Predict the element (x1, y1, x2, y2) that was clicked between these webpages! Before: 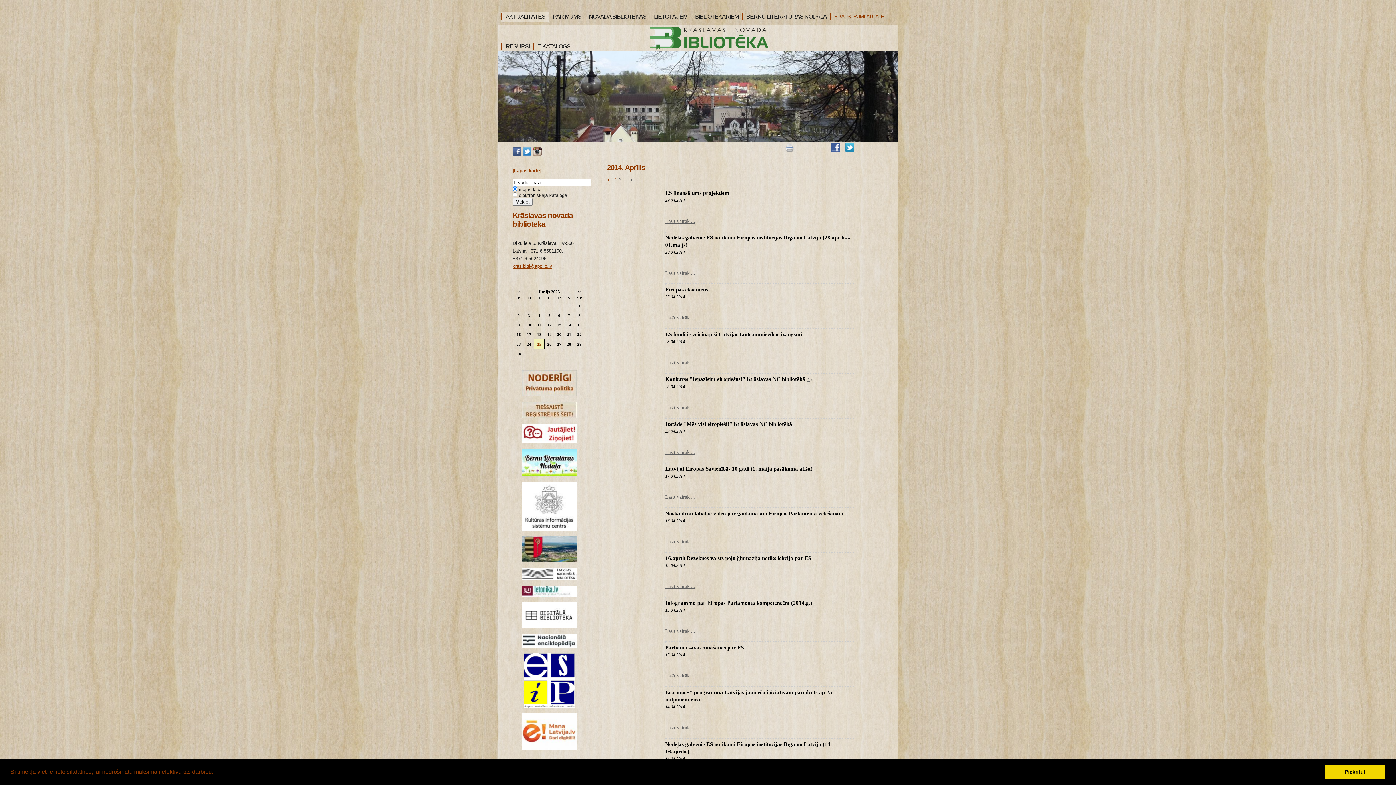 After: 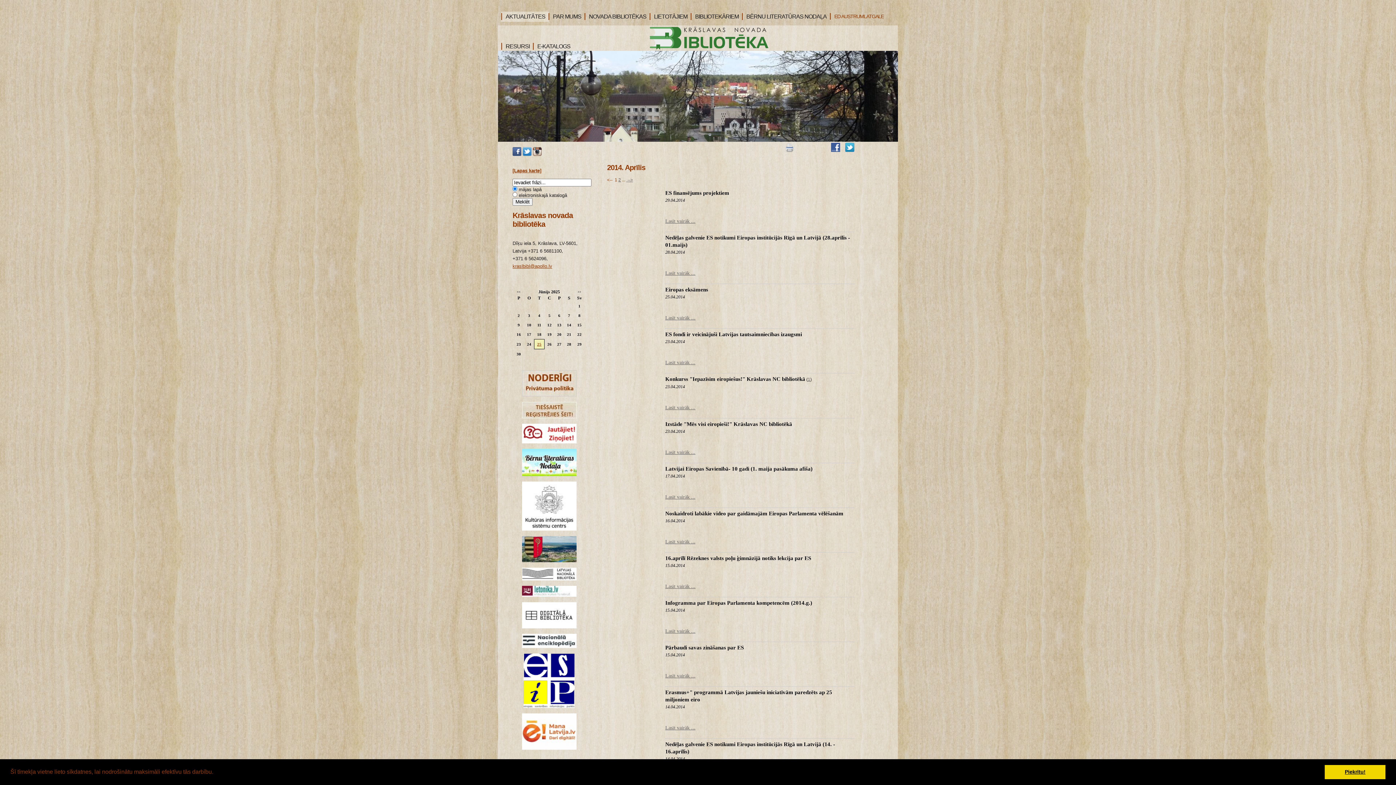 Action: bbox: (522, 624, 576, 629)